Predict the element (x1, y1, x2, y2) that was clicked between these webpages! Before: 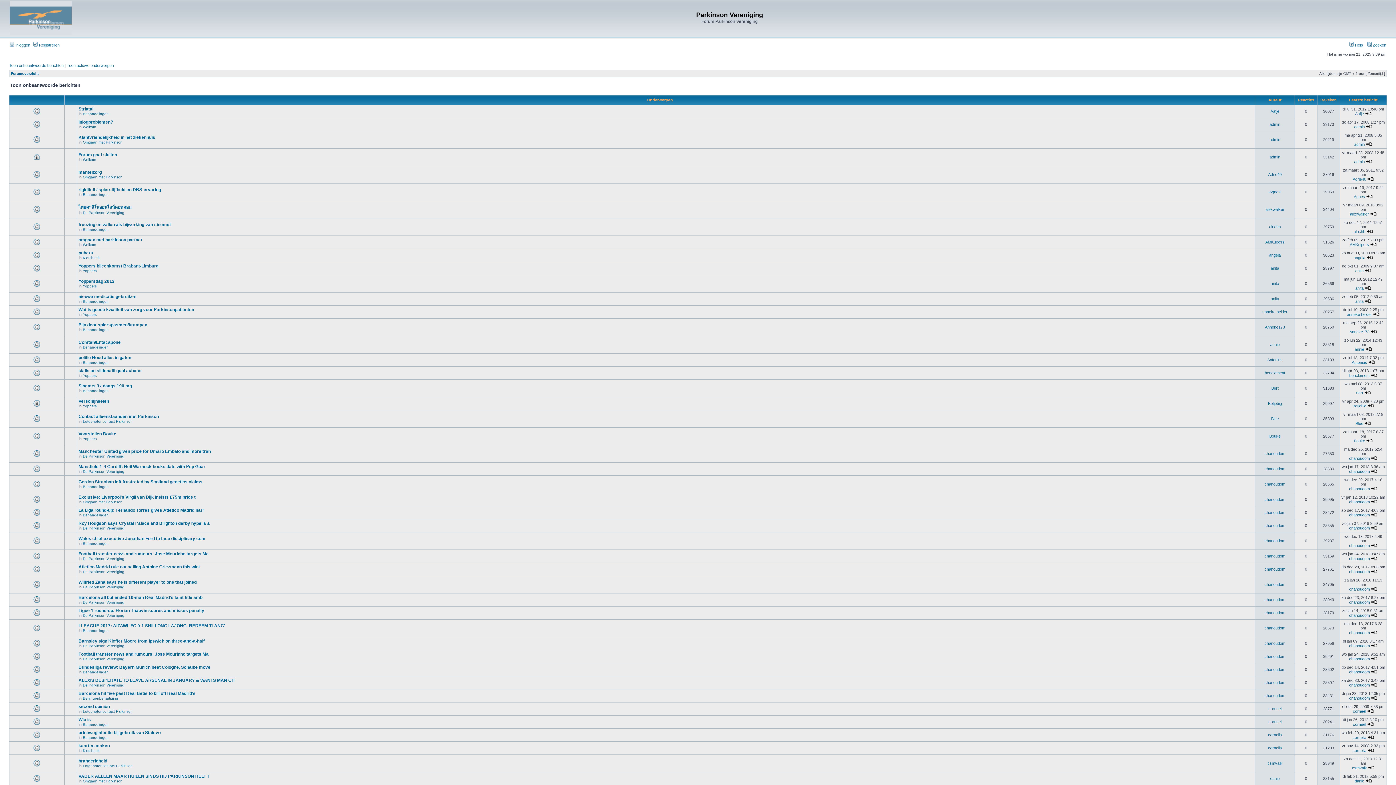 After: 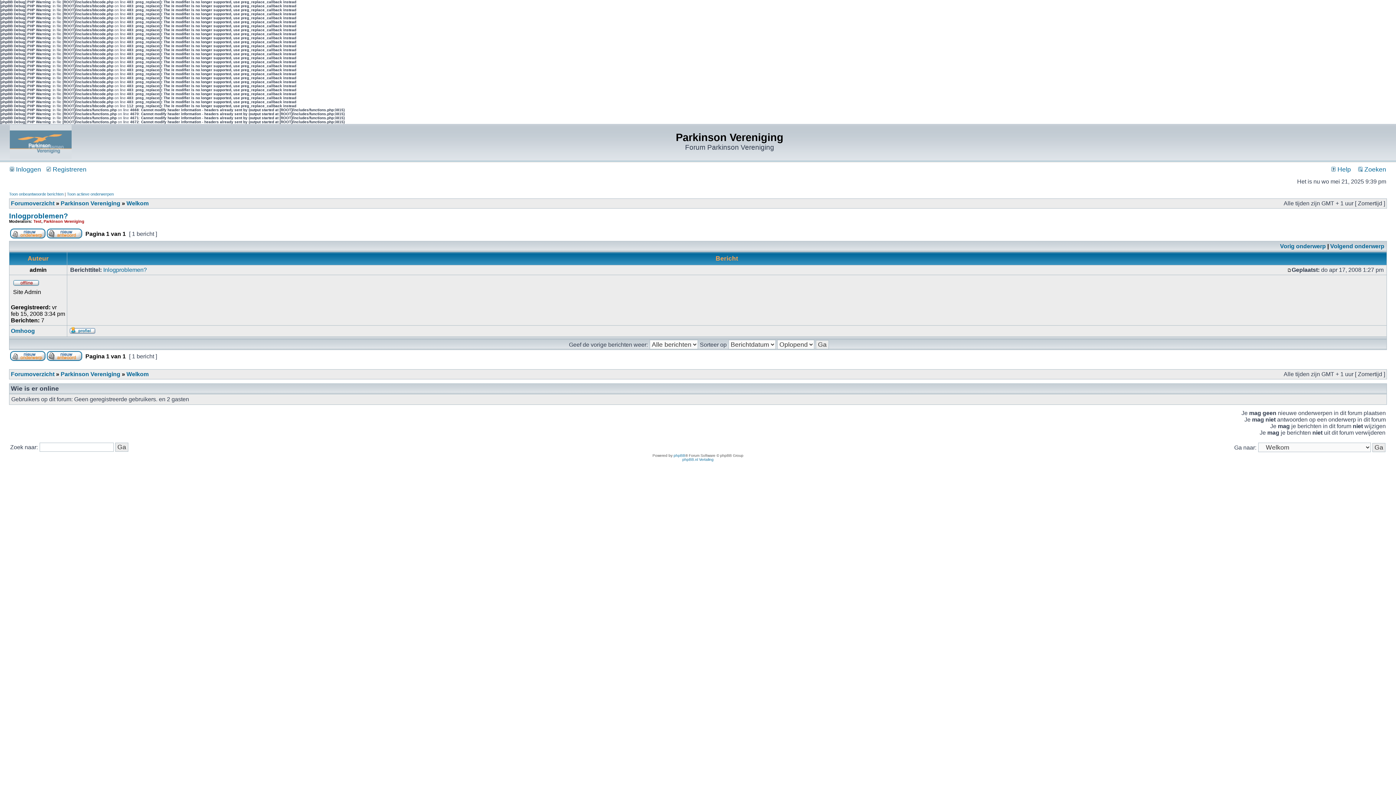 Action: bbox: (1366, 124, 1372, 129)